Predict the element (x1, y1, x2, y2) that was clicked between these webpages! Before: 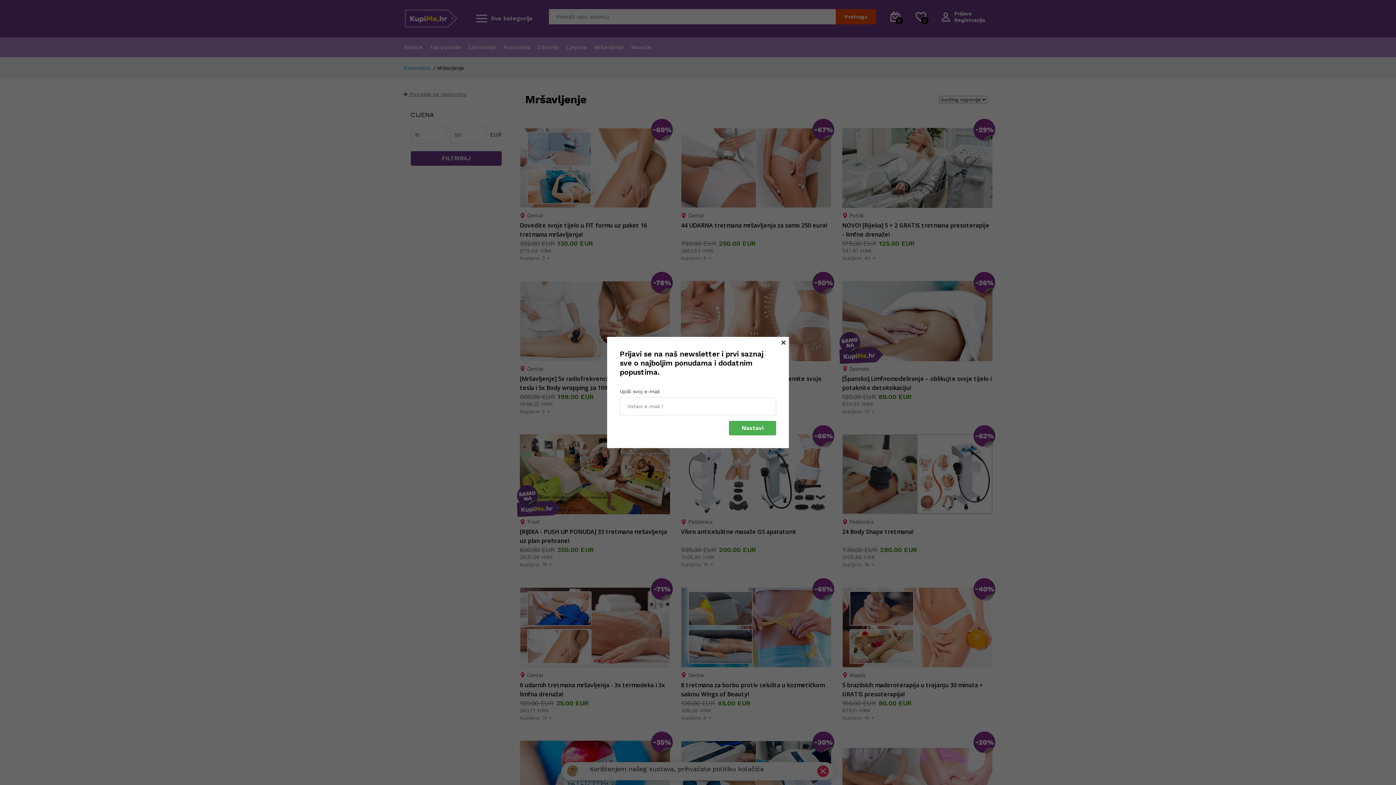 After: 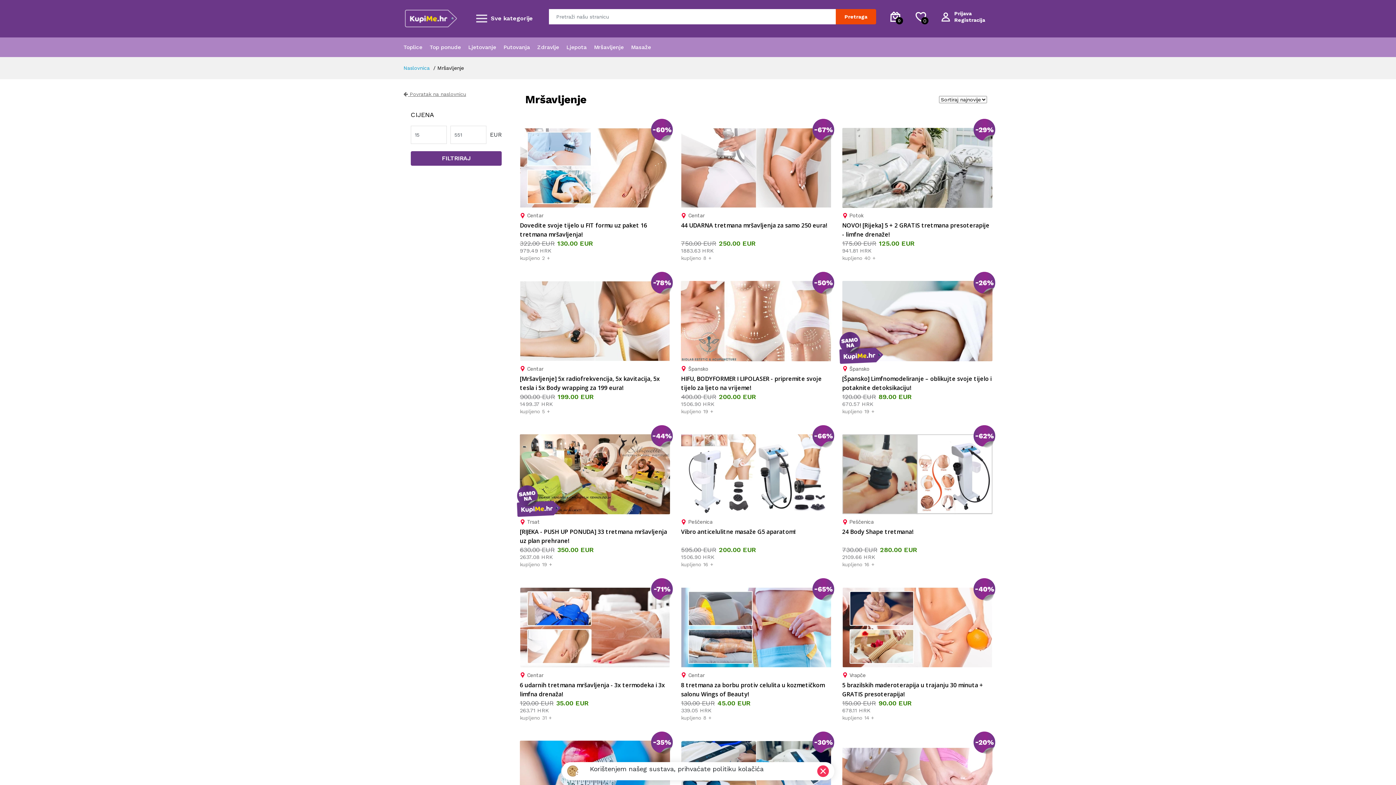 Action: bbox: (778, 337, 789, 348) label: Close modal